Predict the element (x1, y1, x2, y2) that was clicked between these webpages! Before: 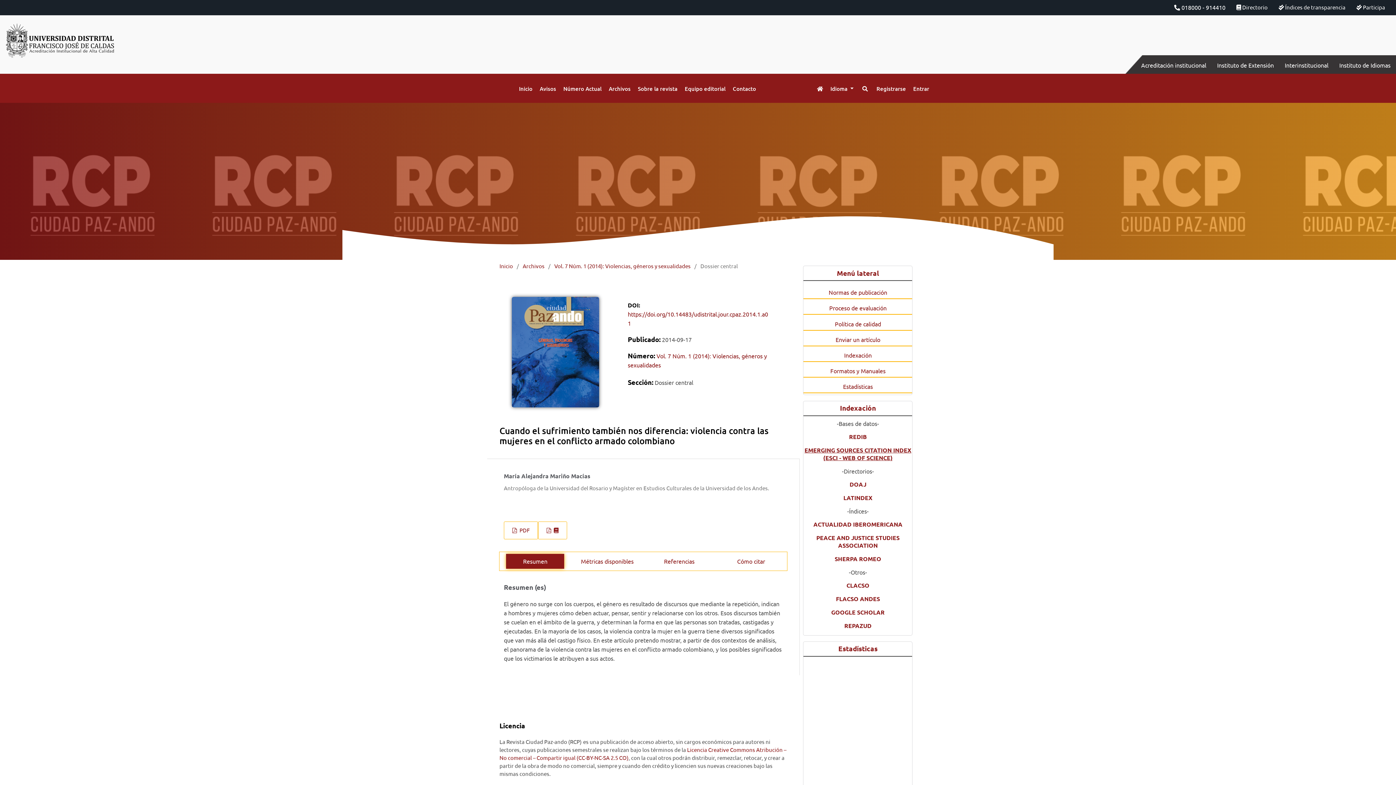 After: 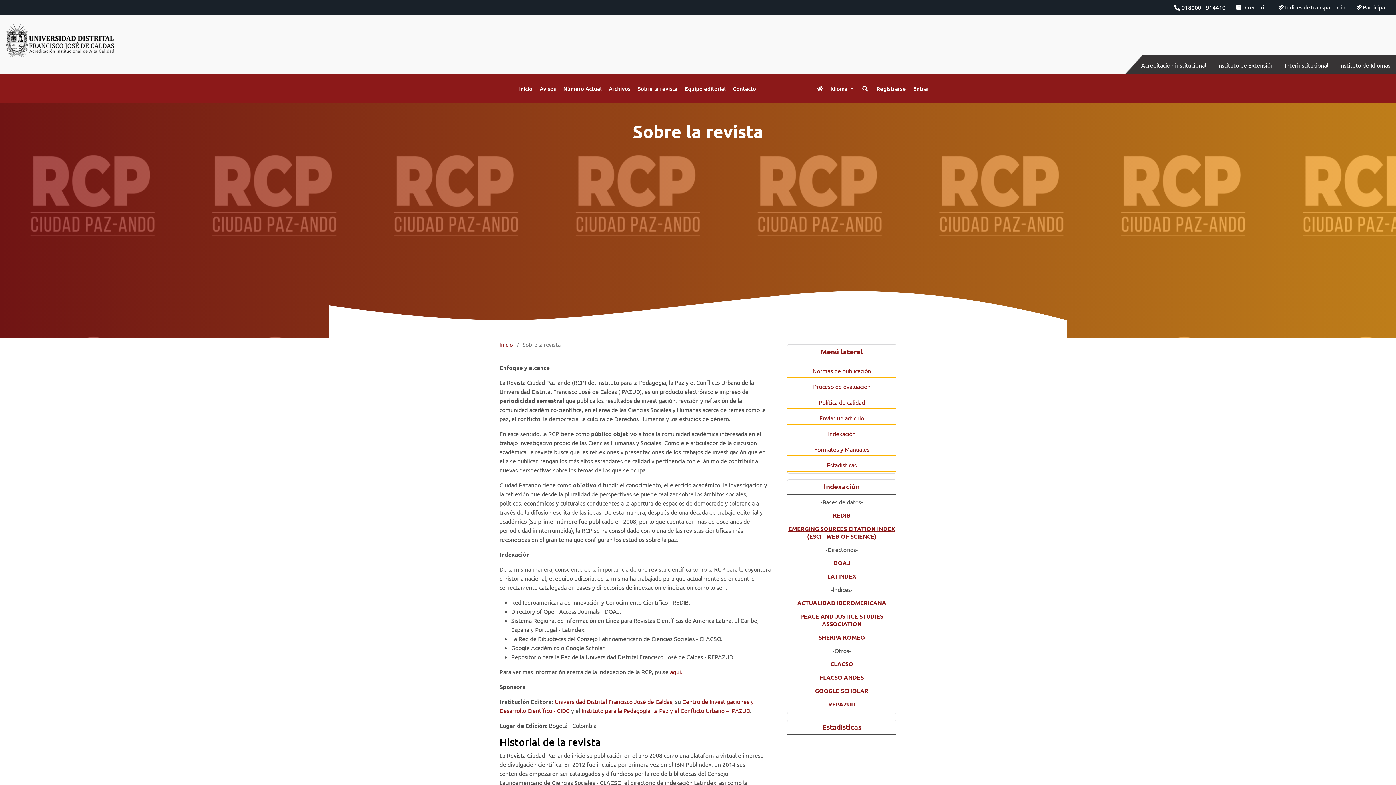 Action: label: Sobre la revista bbox: (630, 80, 677, 96)